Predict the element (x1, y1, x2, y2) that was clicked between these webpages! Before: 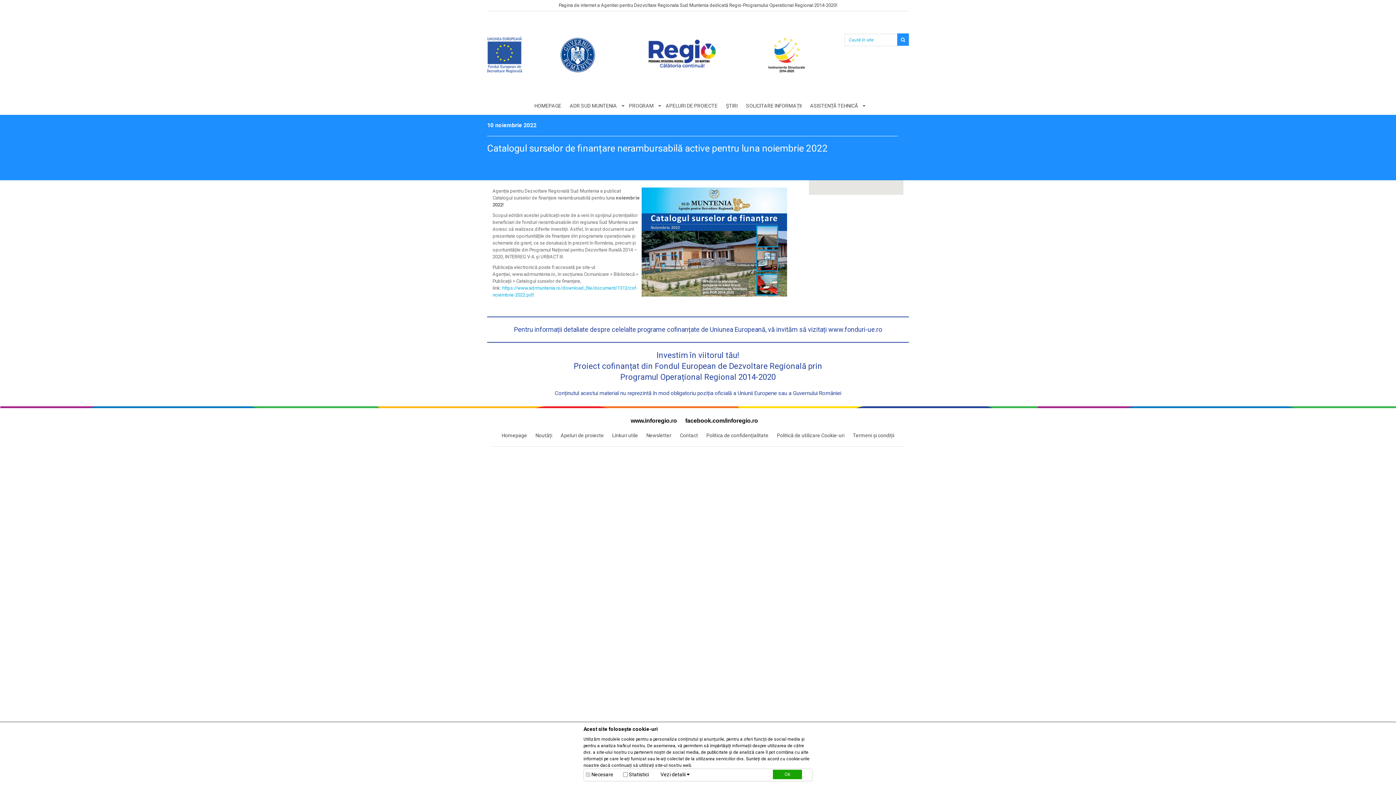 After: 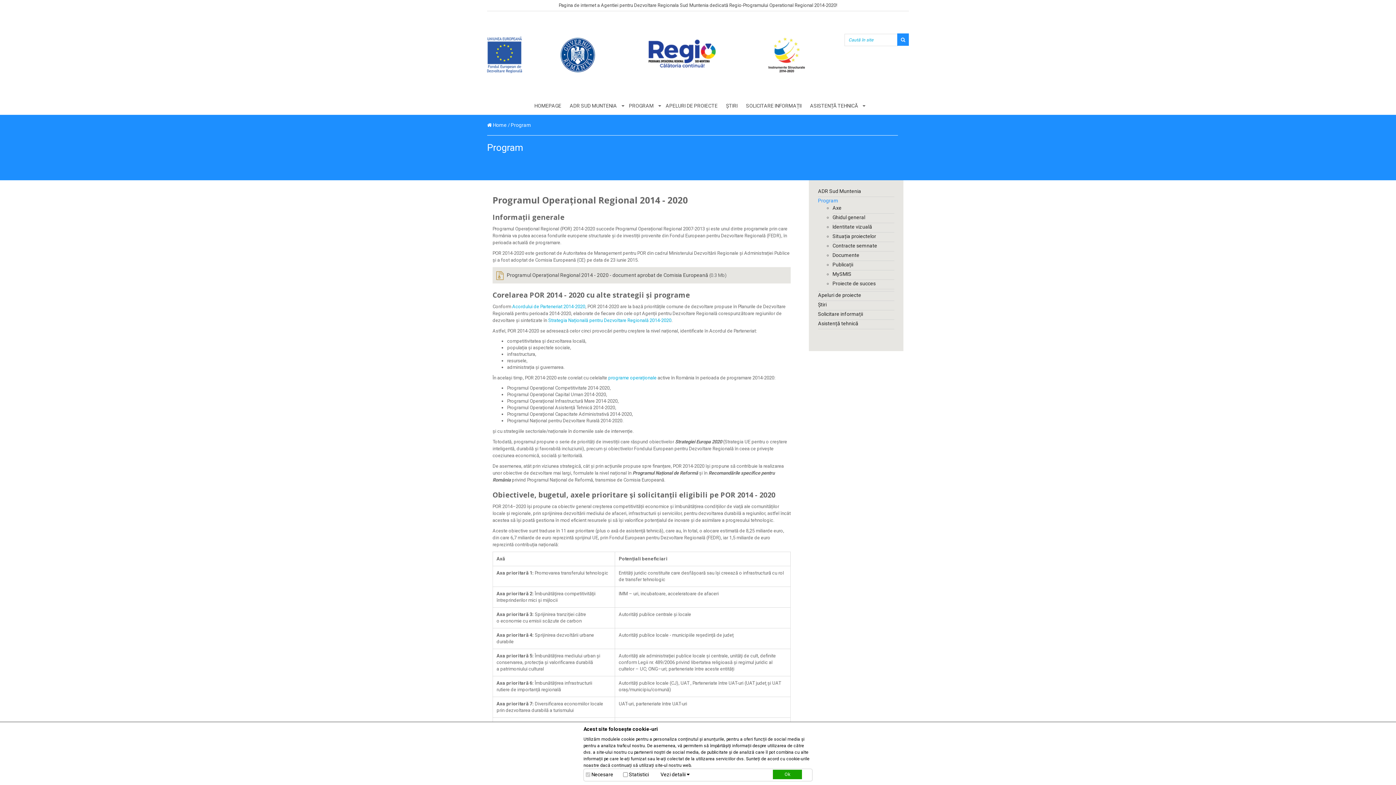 Action: bbox: (625, 99, 657, 112) label: PROGRAM